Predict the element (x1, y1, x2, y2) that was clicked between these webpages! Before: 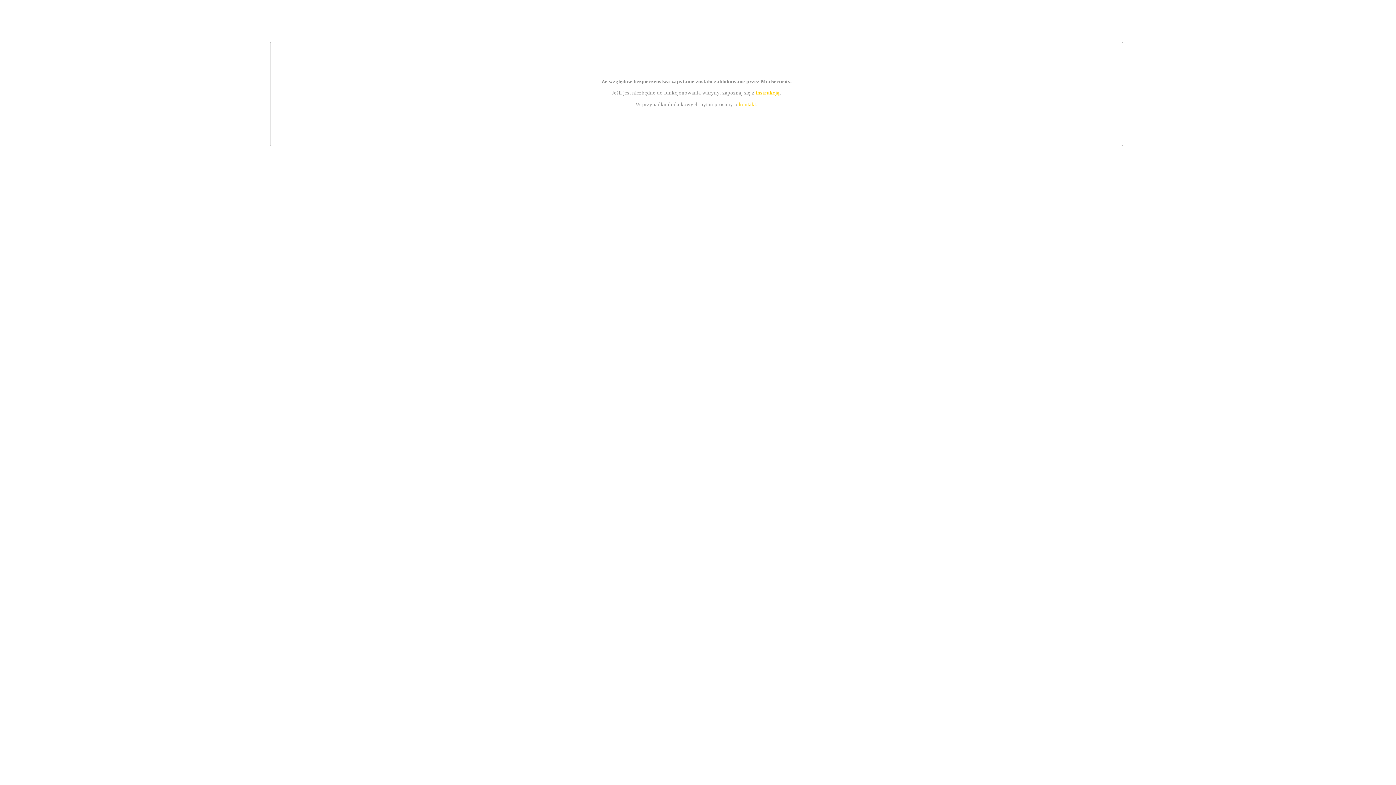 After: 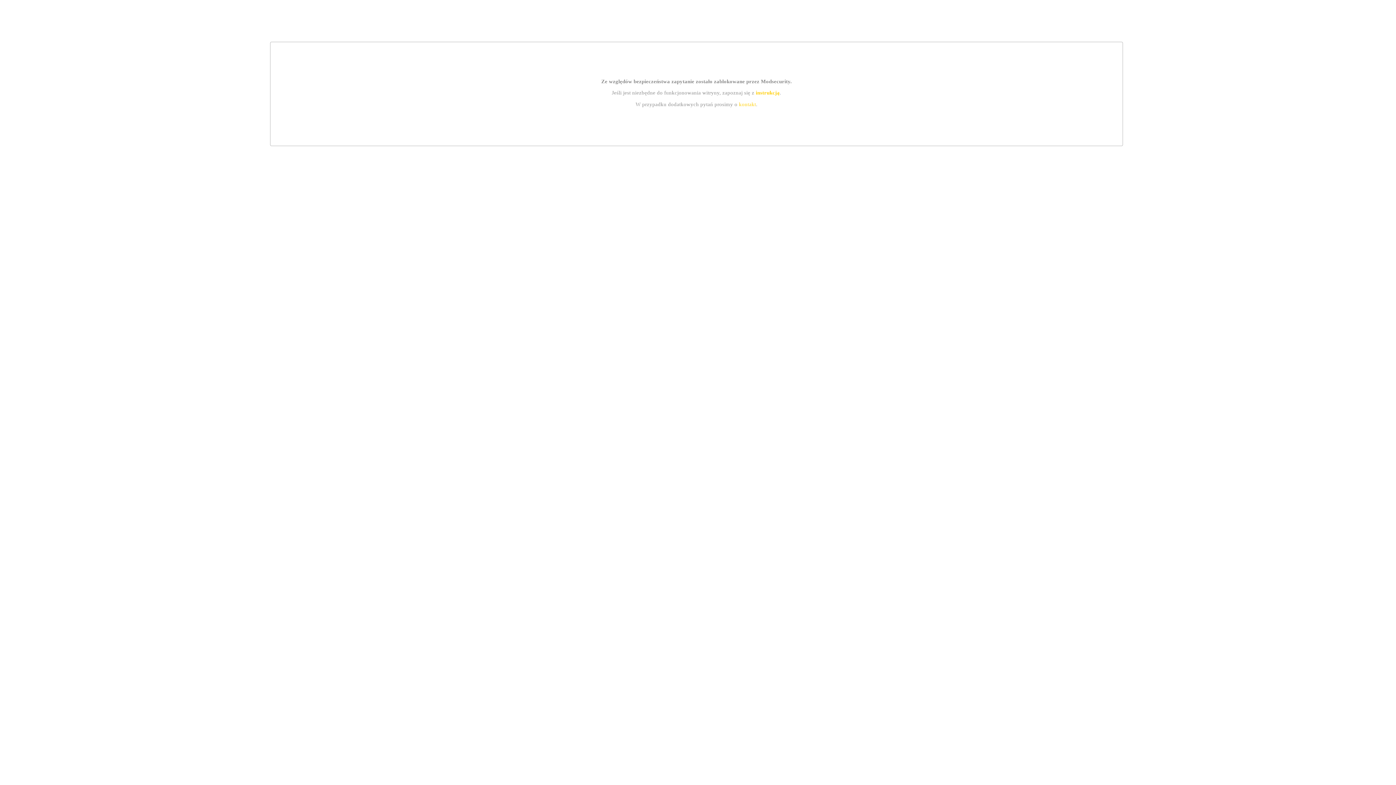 Action: bbox: (755, 89, 779, 95) label: instrukcją